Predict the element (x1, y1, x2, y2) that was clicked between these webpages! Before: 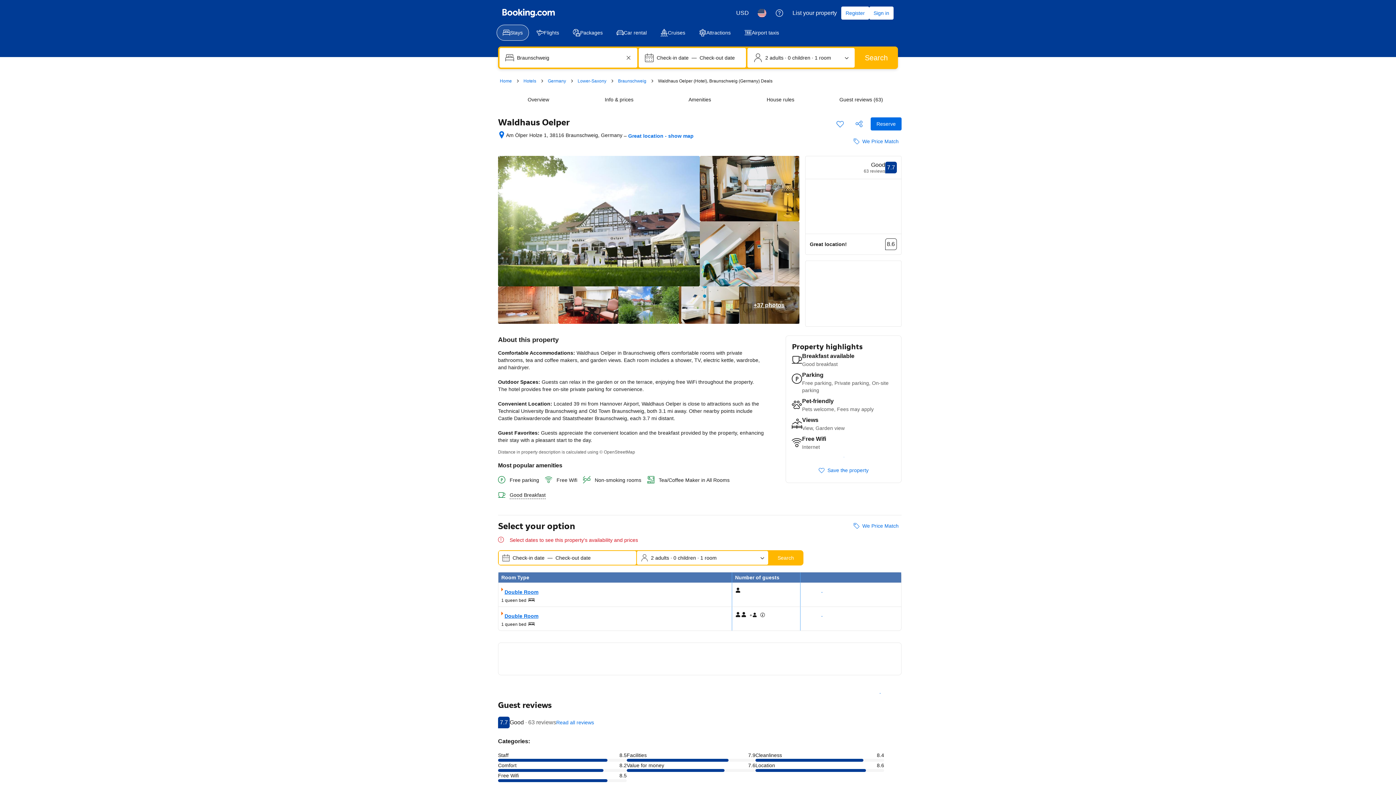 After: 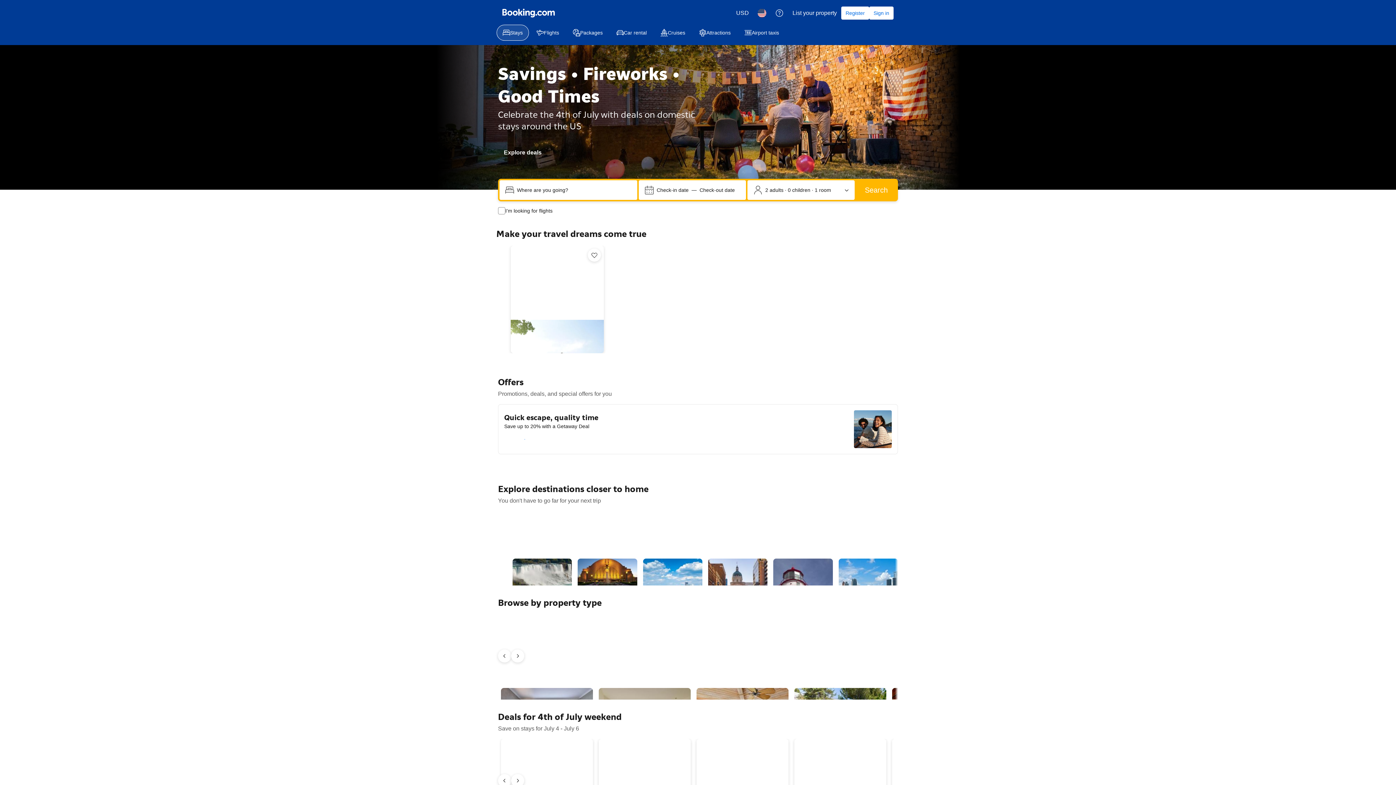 Action: bbox: (496, 24, 529, 40) label: Stays